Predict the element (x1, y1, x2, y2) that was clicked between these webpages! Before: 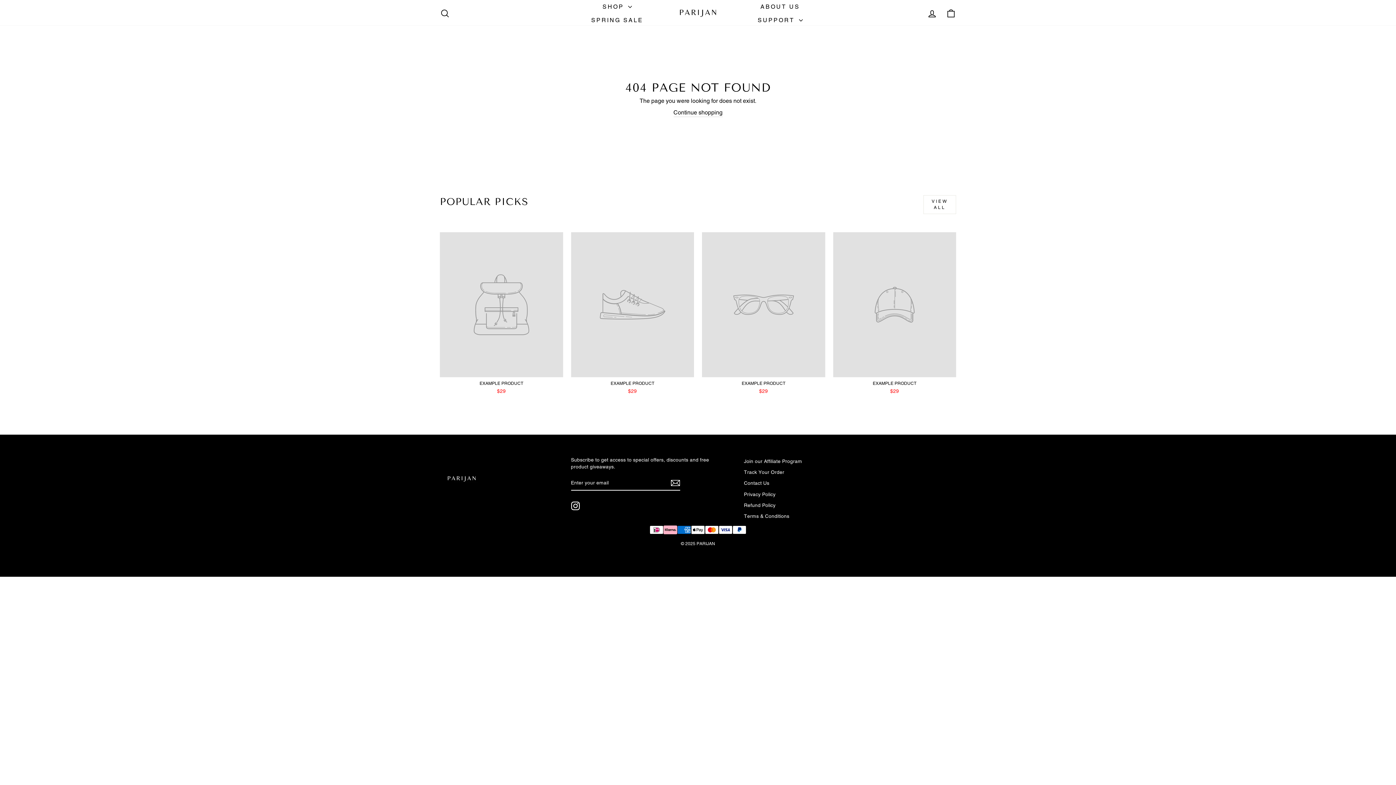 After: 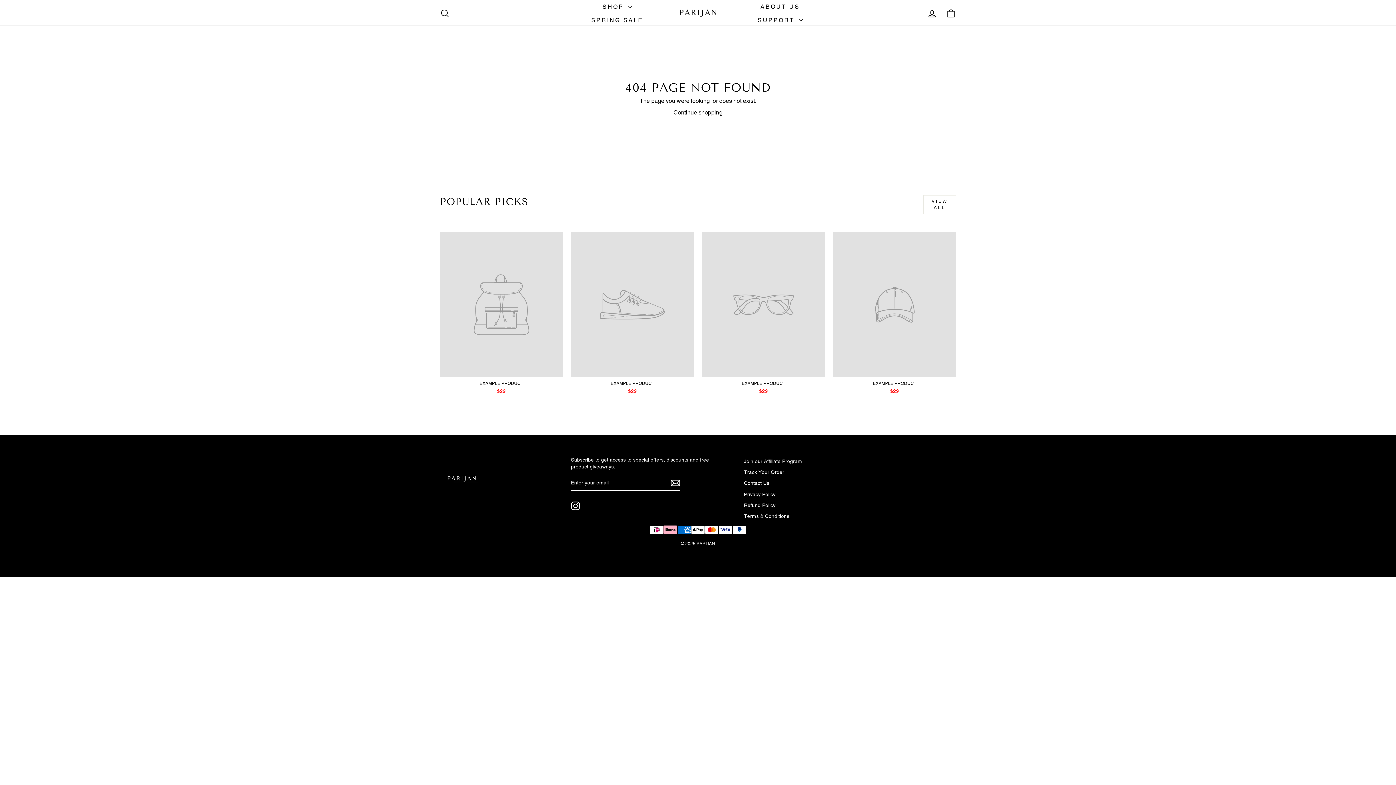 Action: label: EXAMPLE PRODUCT
$29 bbox: (440, 232, 563, 396)